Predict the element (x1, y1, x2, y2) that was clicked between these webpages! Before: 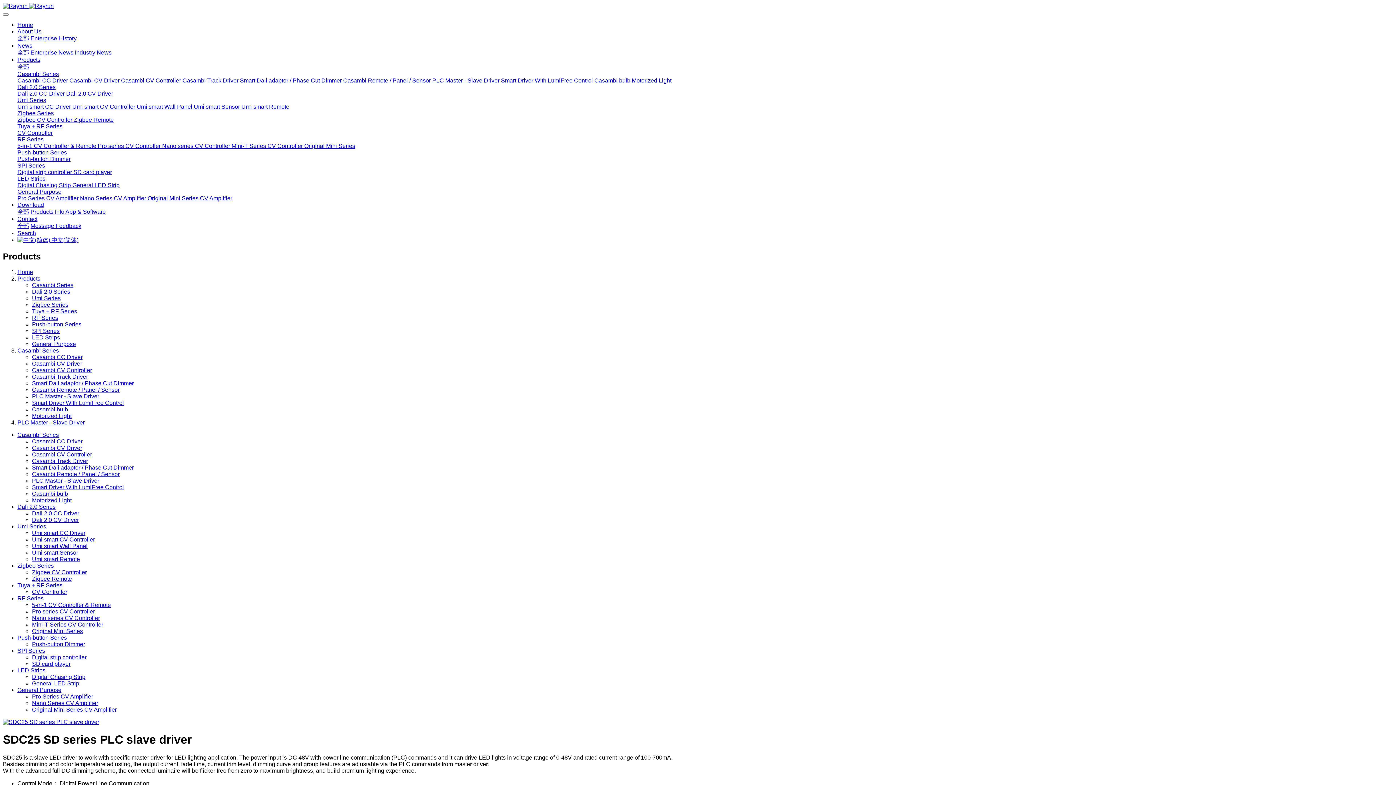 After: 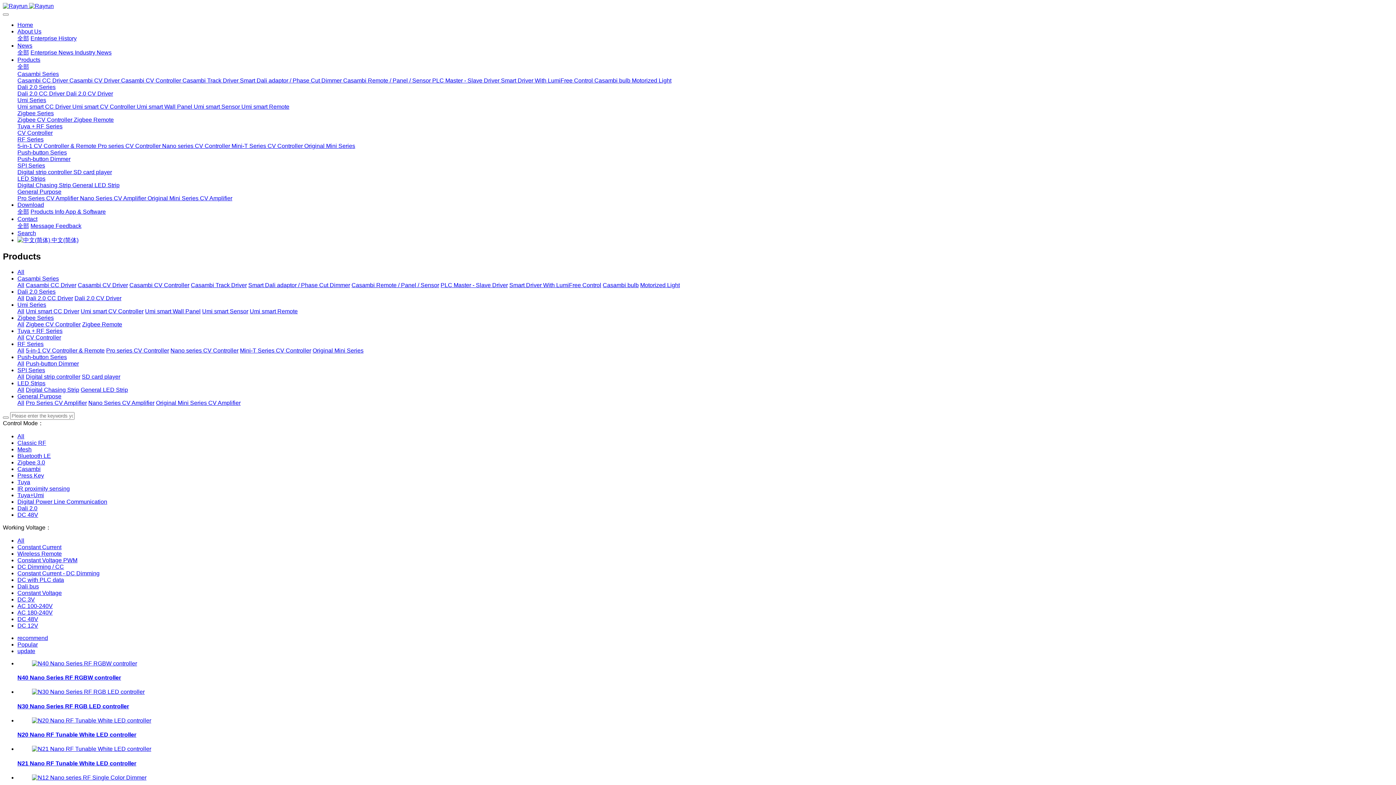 Action: bbox: (32, 615, 100, 621) label: Nano series CV Controller